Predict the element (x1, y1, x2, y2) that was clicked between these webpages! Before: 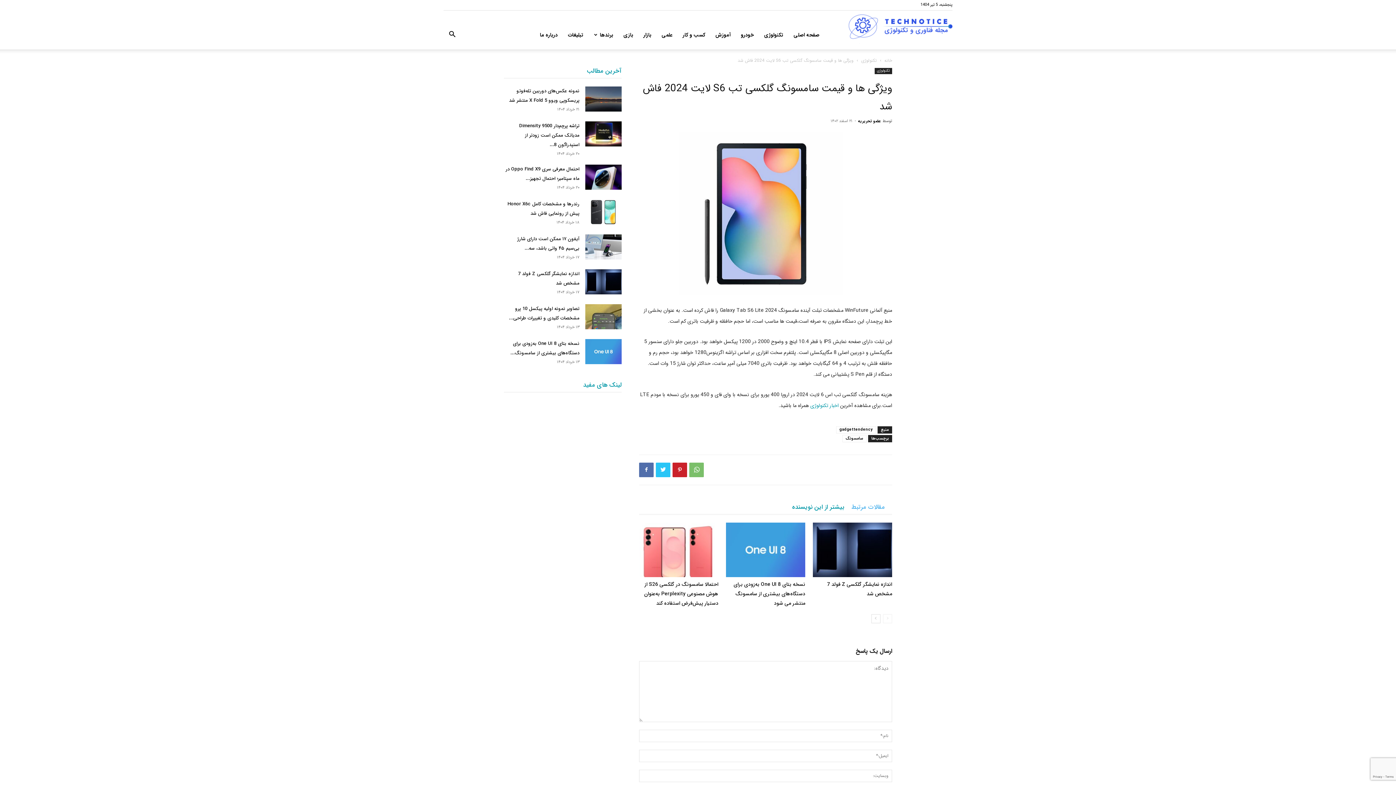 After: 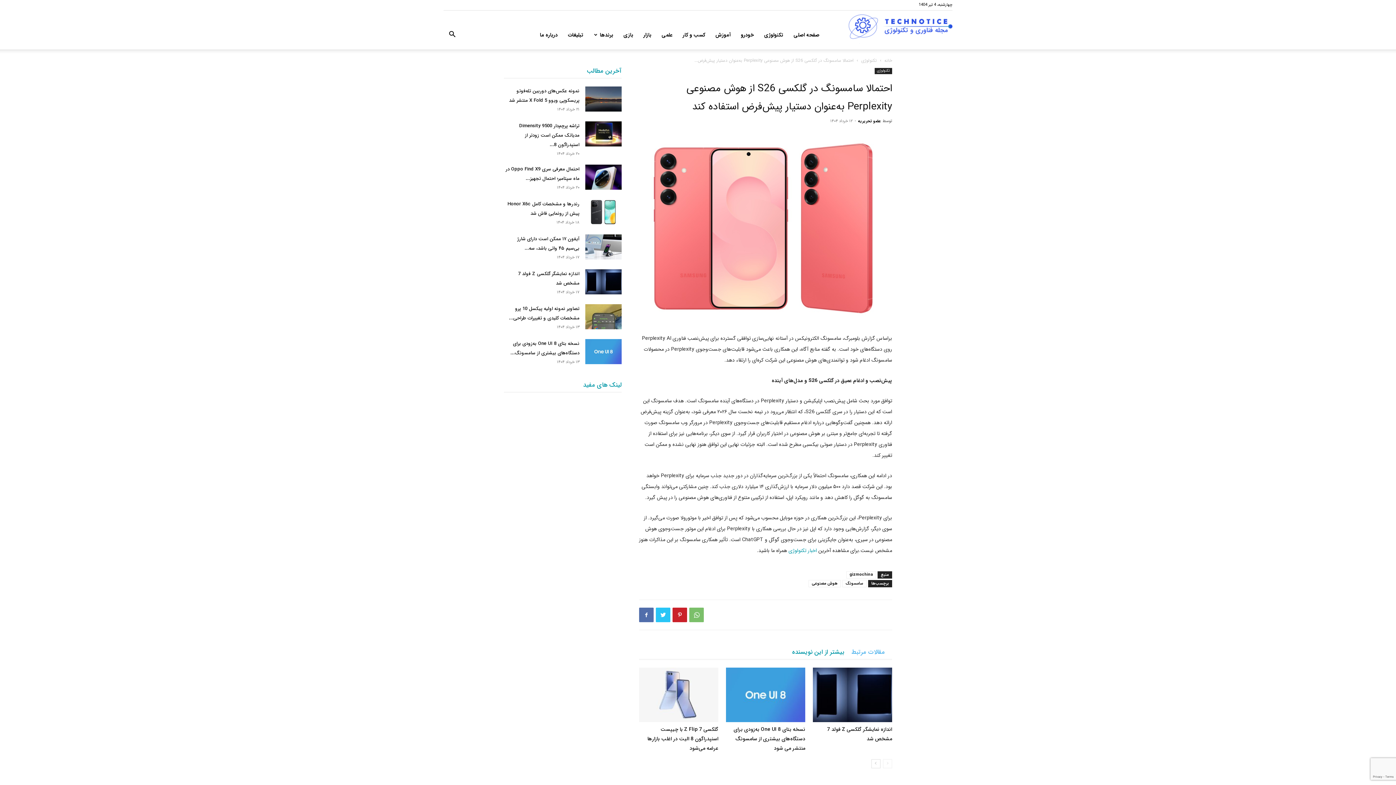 Action: bbox: (639, 522, 718, 577)